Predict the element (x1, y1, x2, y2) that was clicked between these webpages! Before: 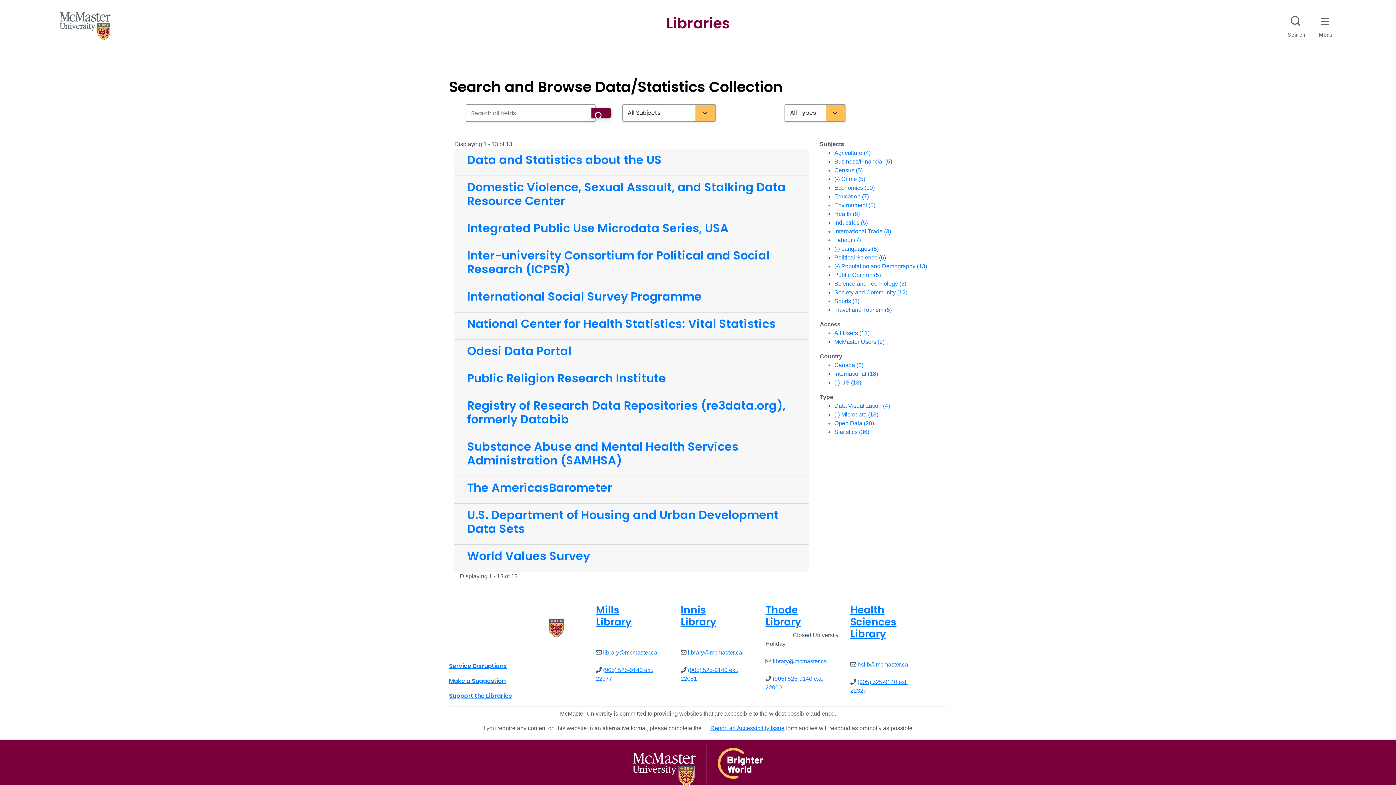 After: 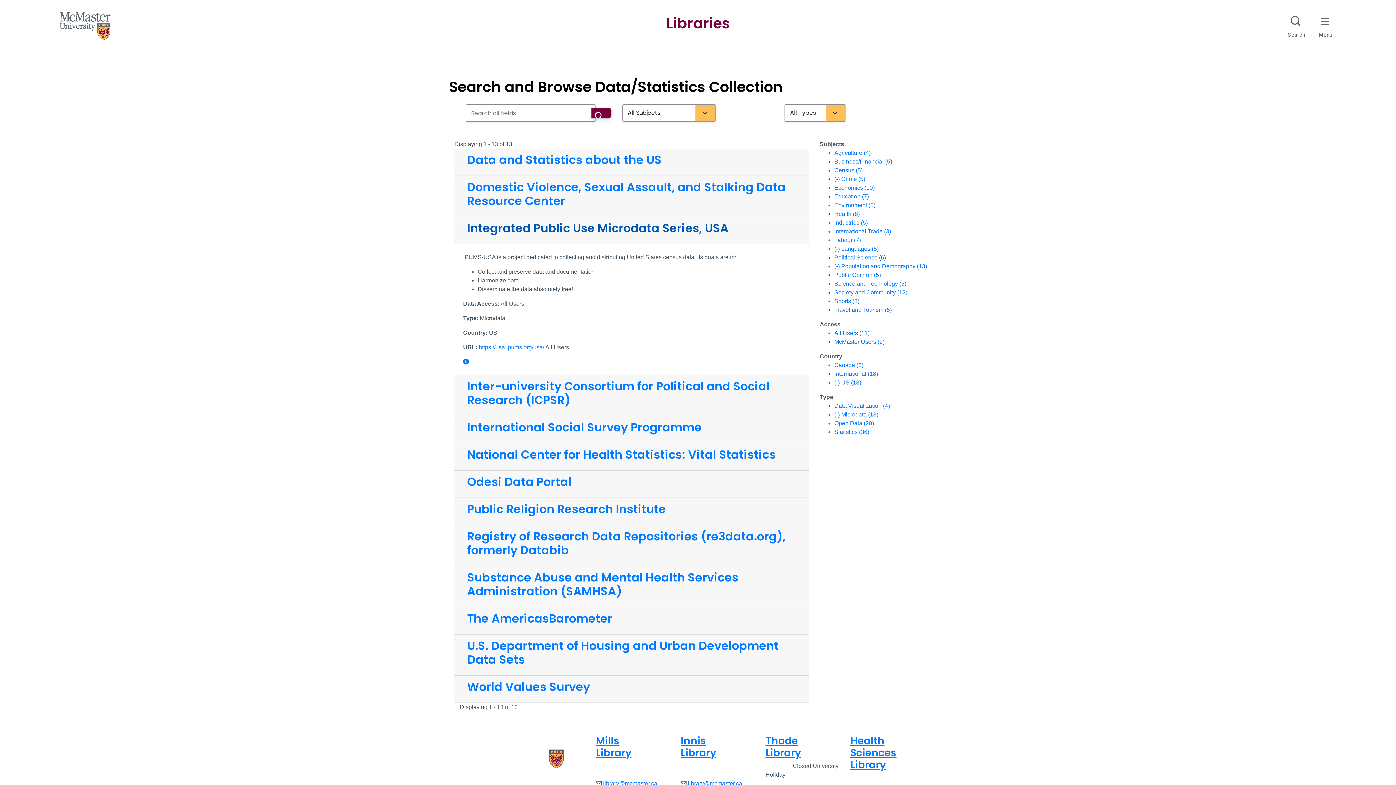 Action: label: Integrated Public Use Microdata Series, USA bbox: (461, 221, 801, 235)